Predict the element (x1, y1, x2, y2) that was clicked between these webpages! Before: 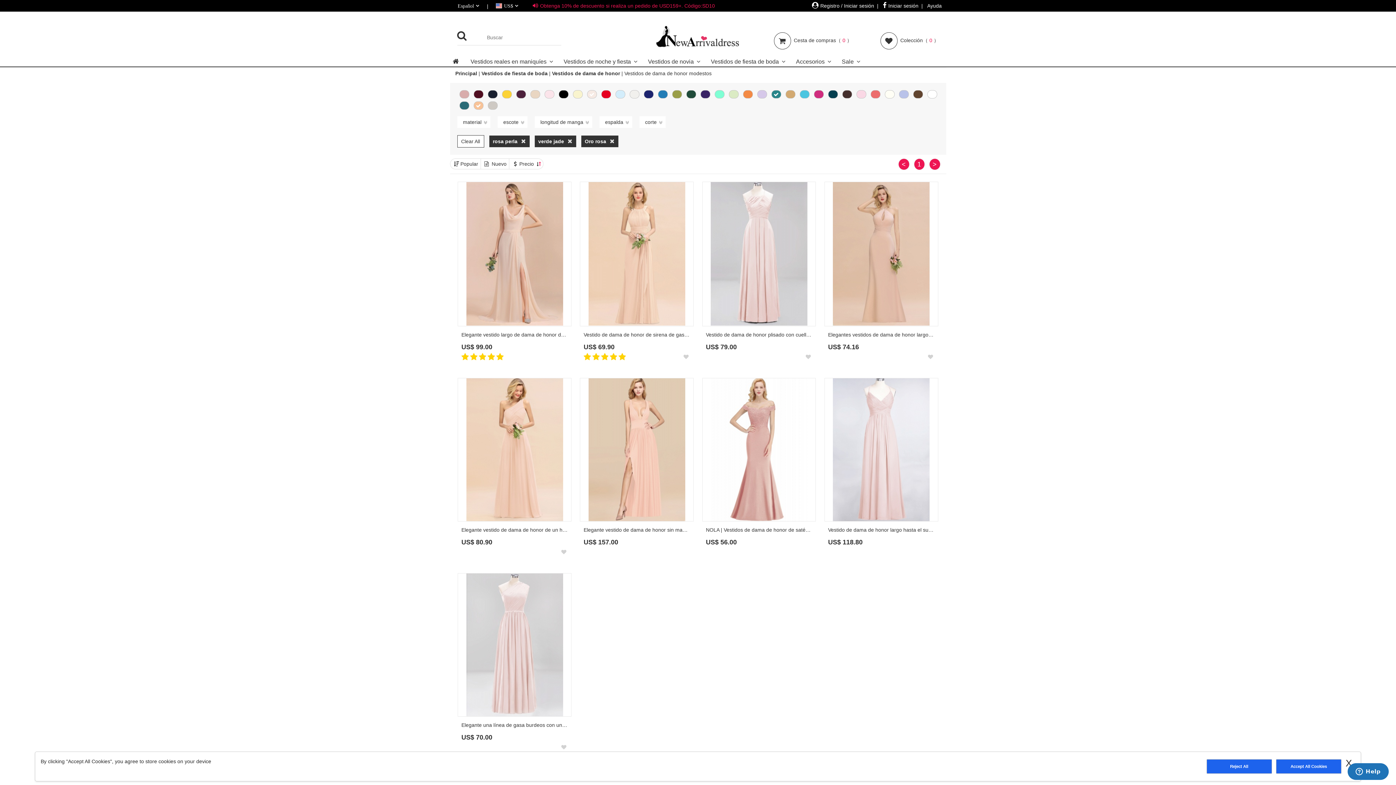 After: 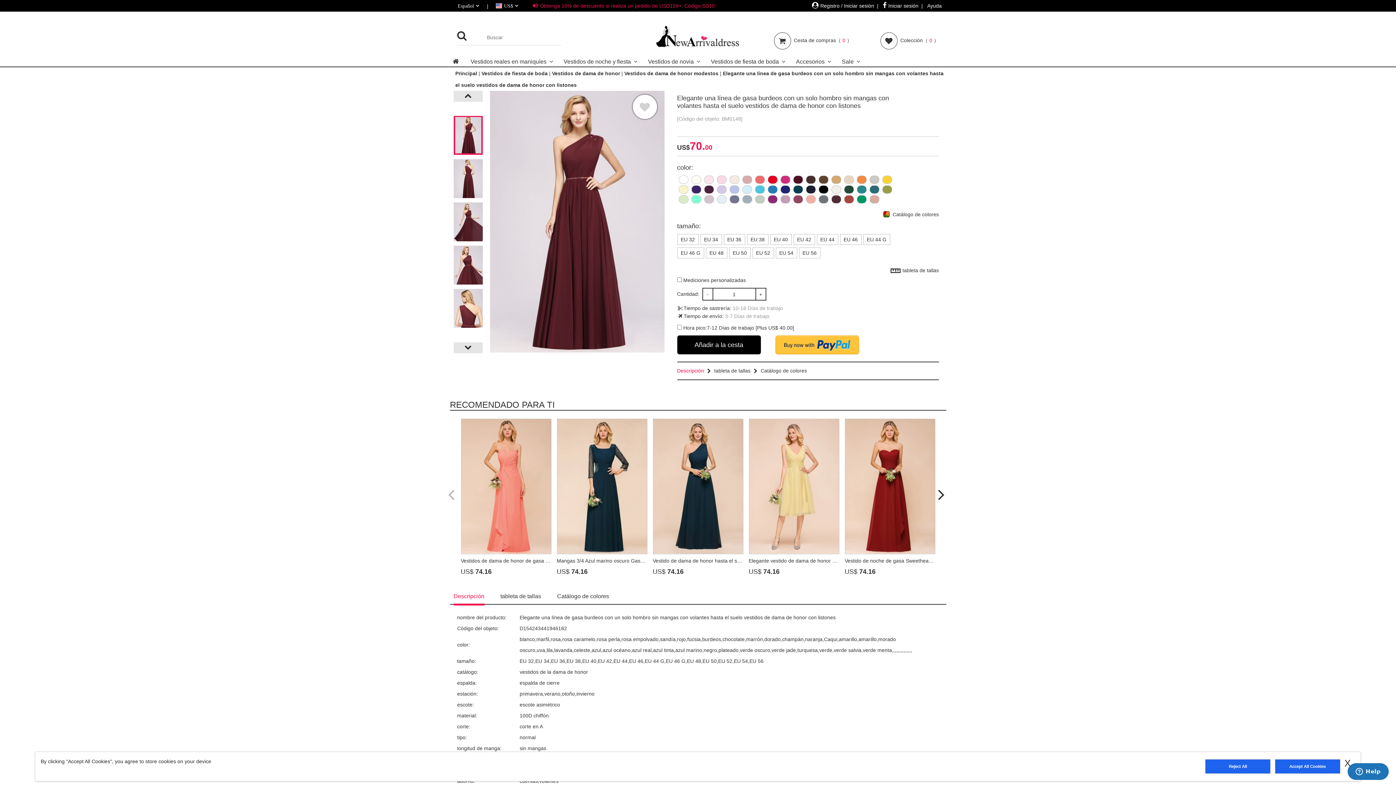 Action: bbox: (461, 721, 567, 741) label: Elegante una línea de gasa burdeos con un solo hombro sin mangas con volantes hasta el suelo vestidos de dama de honor con listones
US$ 70.00